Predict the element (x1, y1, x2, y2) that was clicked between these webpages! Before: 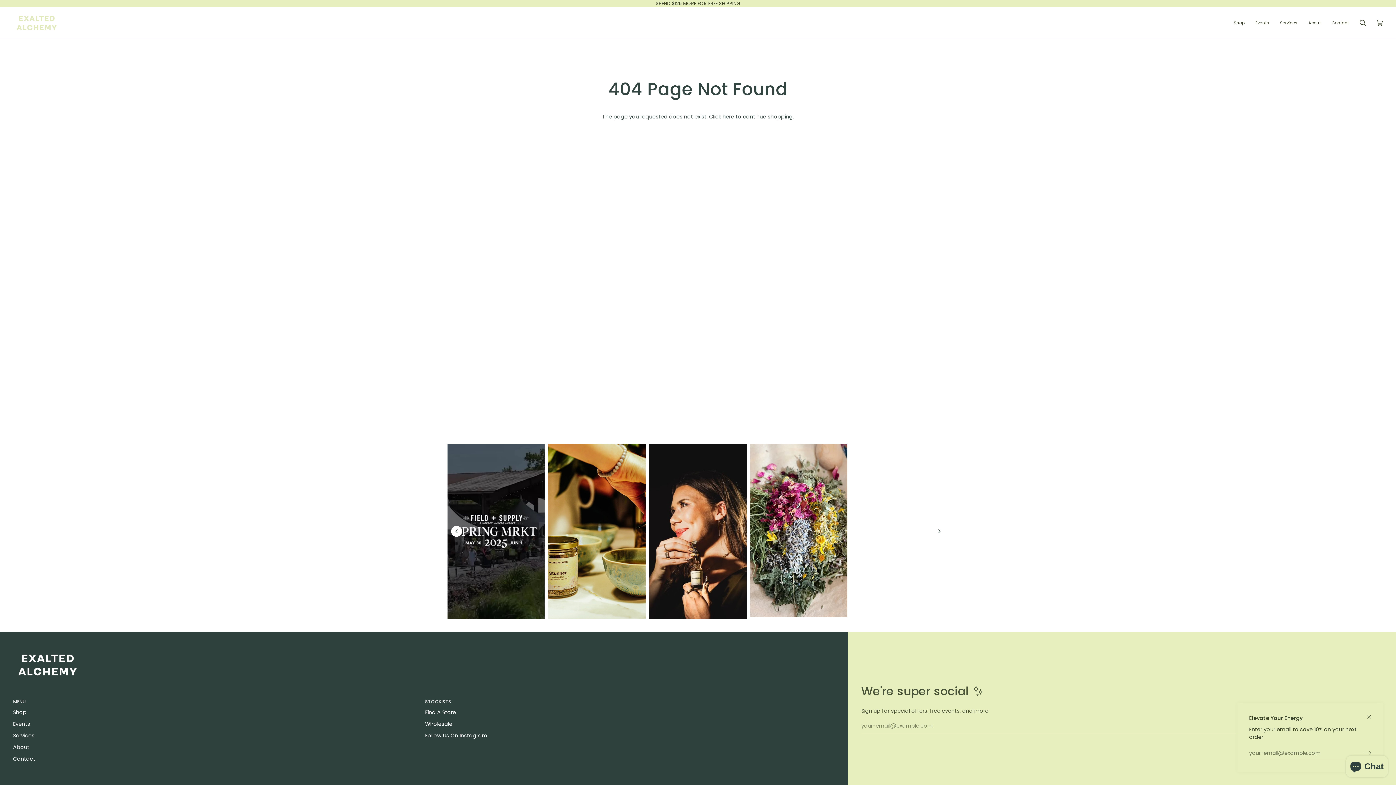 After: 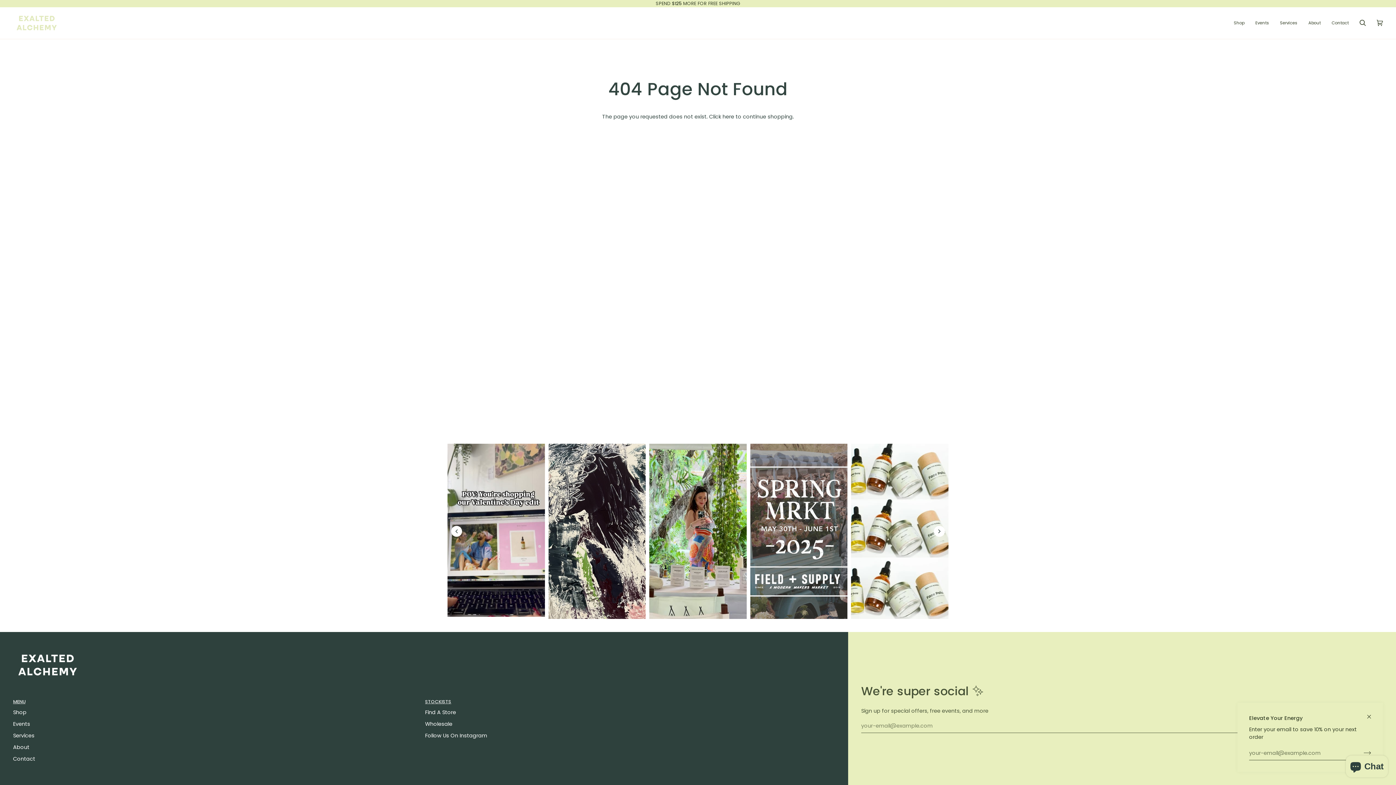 Action: bbox: (451, 526, 462, 537) label: Previous Instagram posts